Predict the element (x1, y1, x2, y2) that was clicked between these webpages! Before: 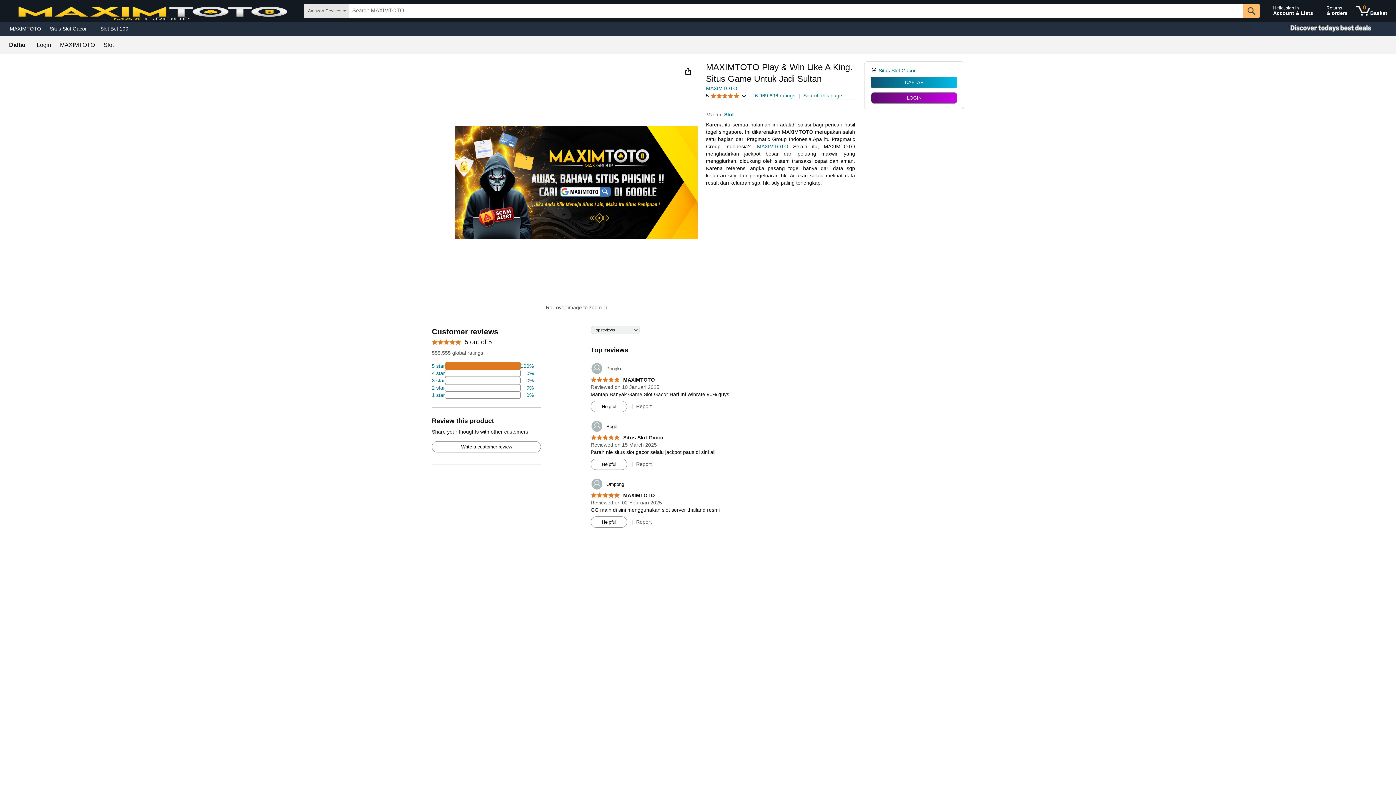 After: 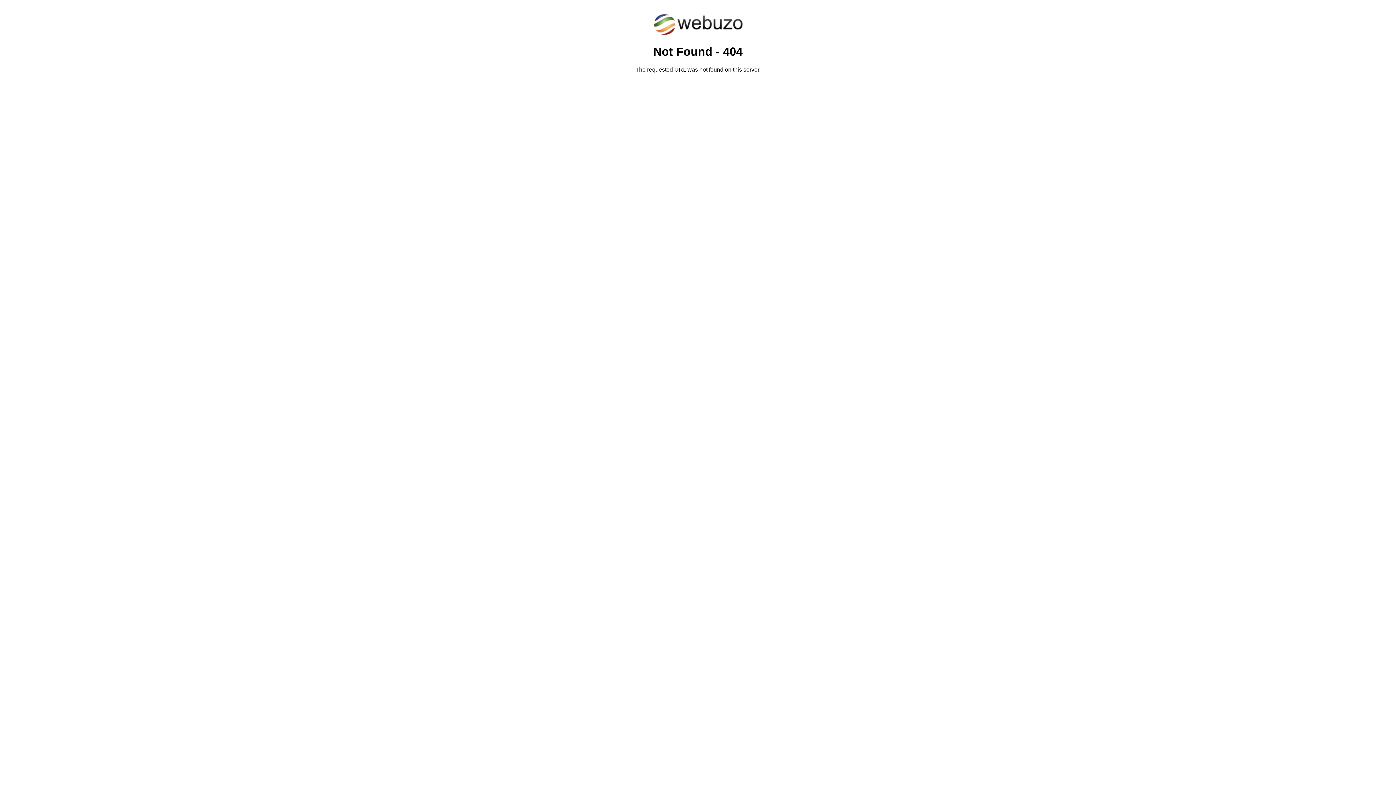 Action: bbox: (590, 478, 624, 490) label: 	Ompong